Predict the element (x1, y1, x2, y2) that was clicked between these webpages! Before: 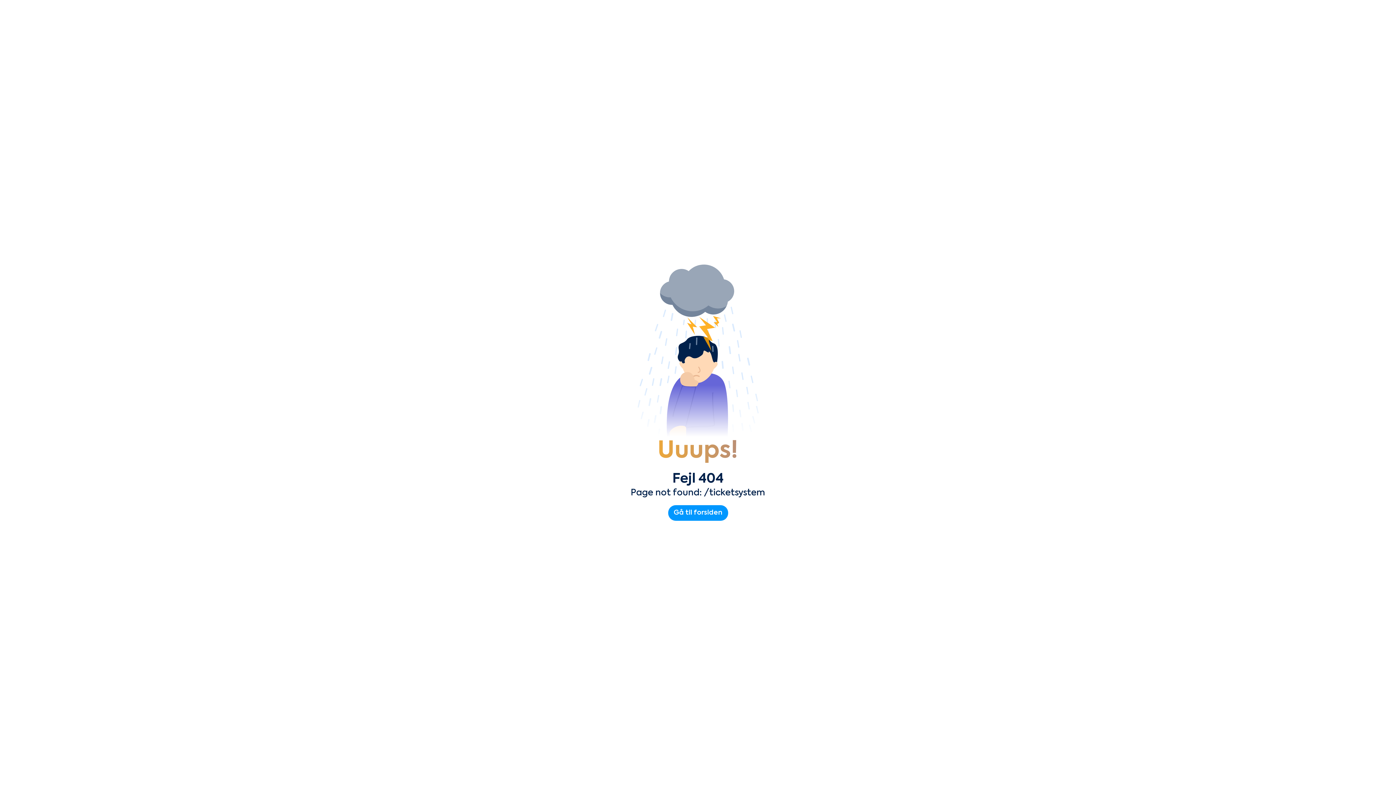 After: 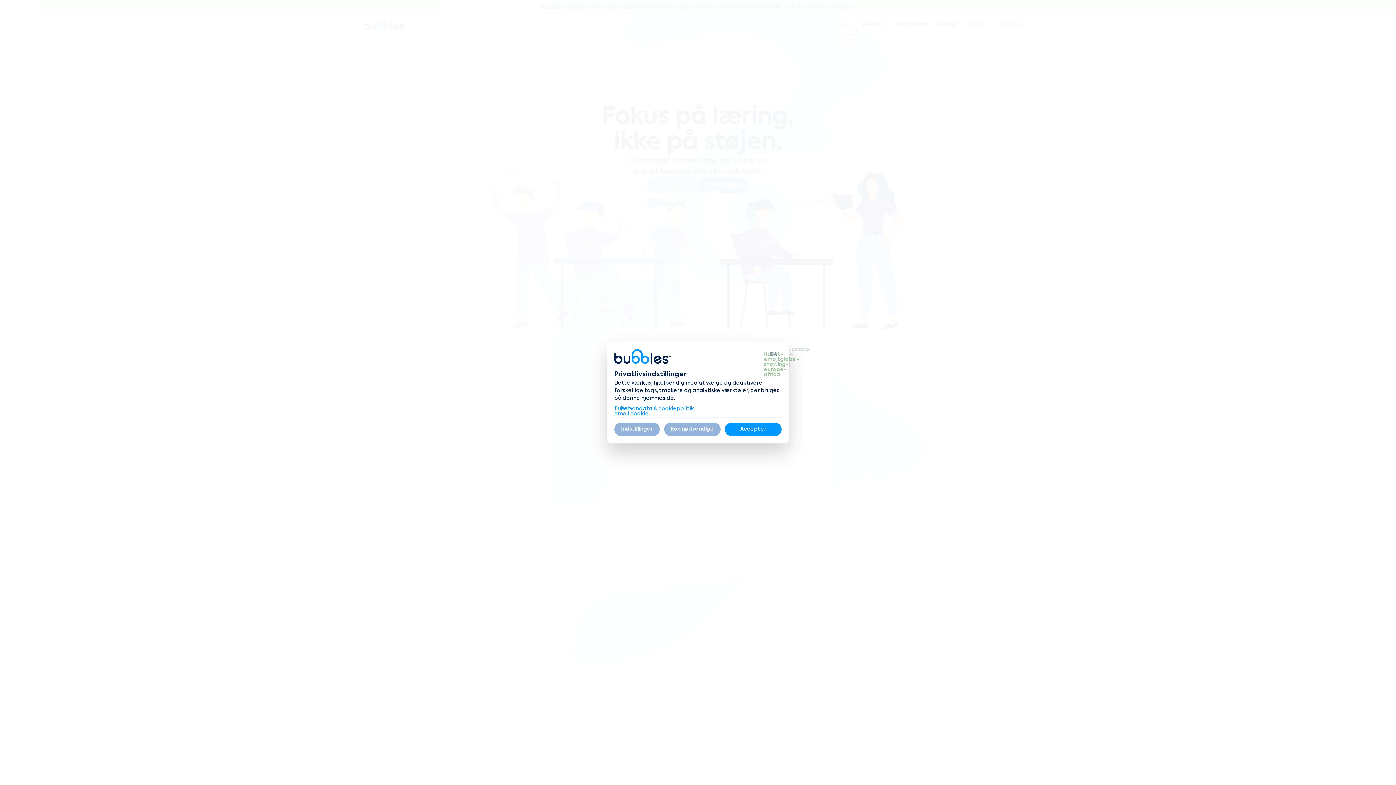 Action: bbox: (668, 505, 728, 521) label: Gå til forsiden